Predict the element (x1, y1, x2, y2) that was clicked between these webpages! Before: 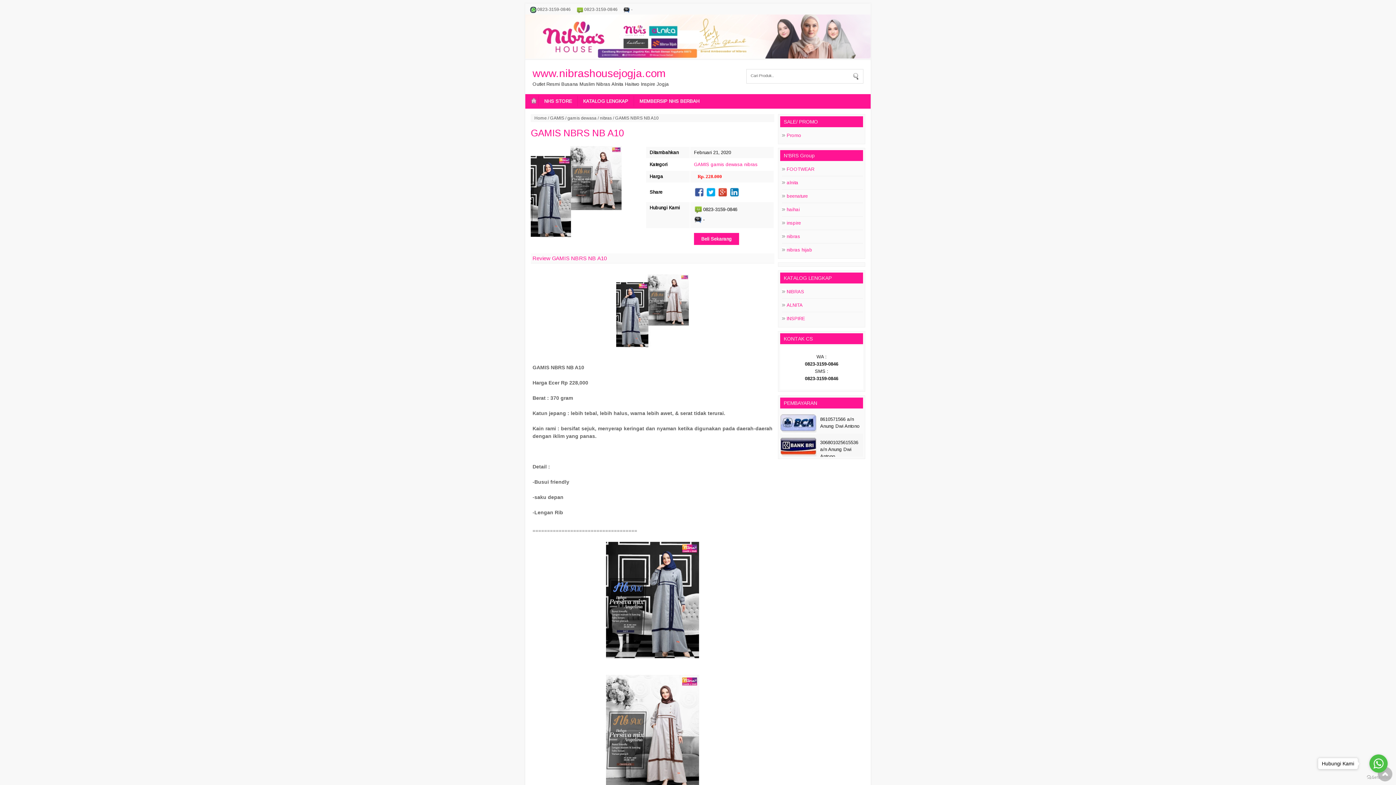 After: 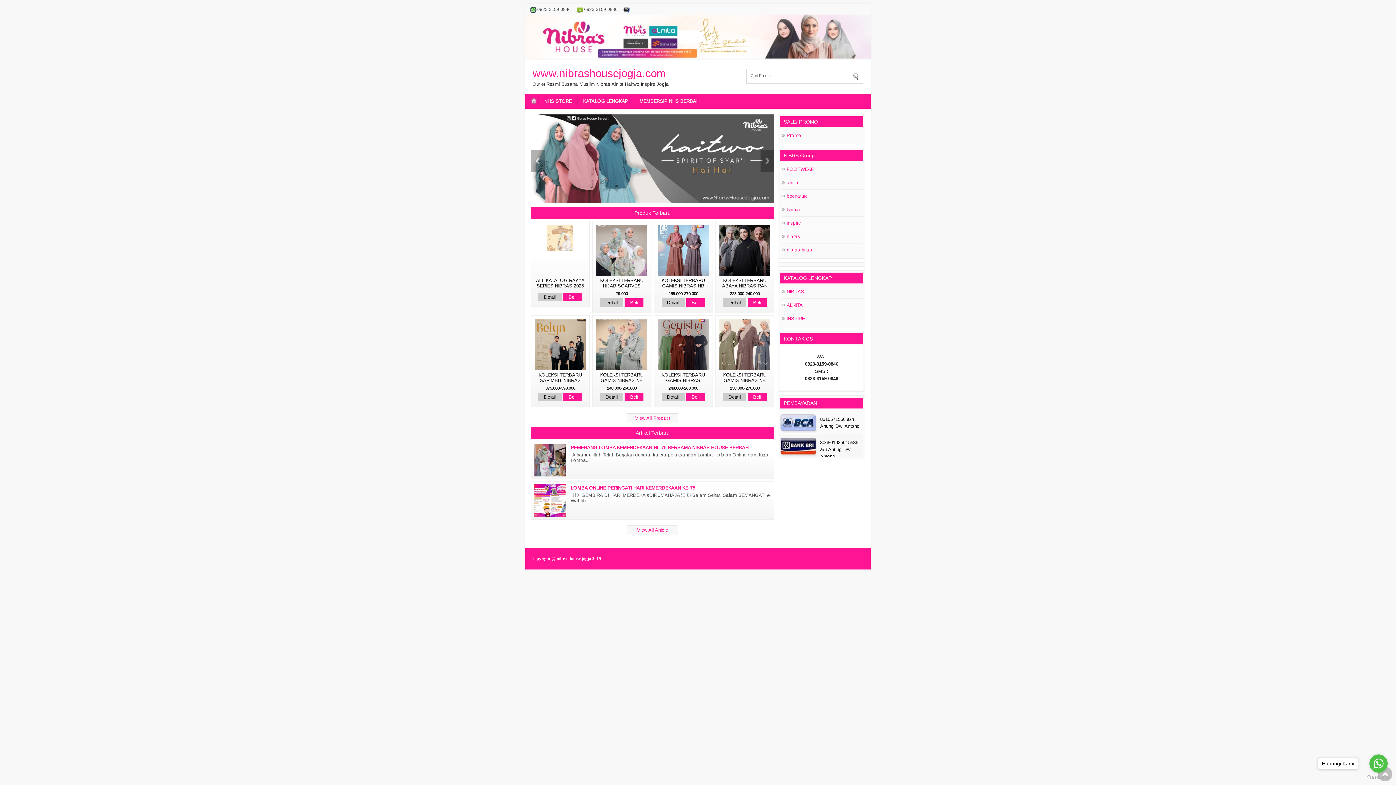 Action: bbox: (529, 95, 538, 106)